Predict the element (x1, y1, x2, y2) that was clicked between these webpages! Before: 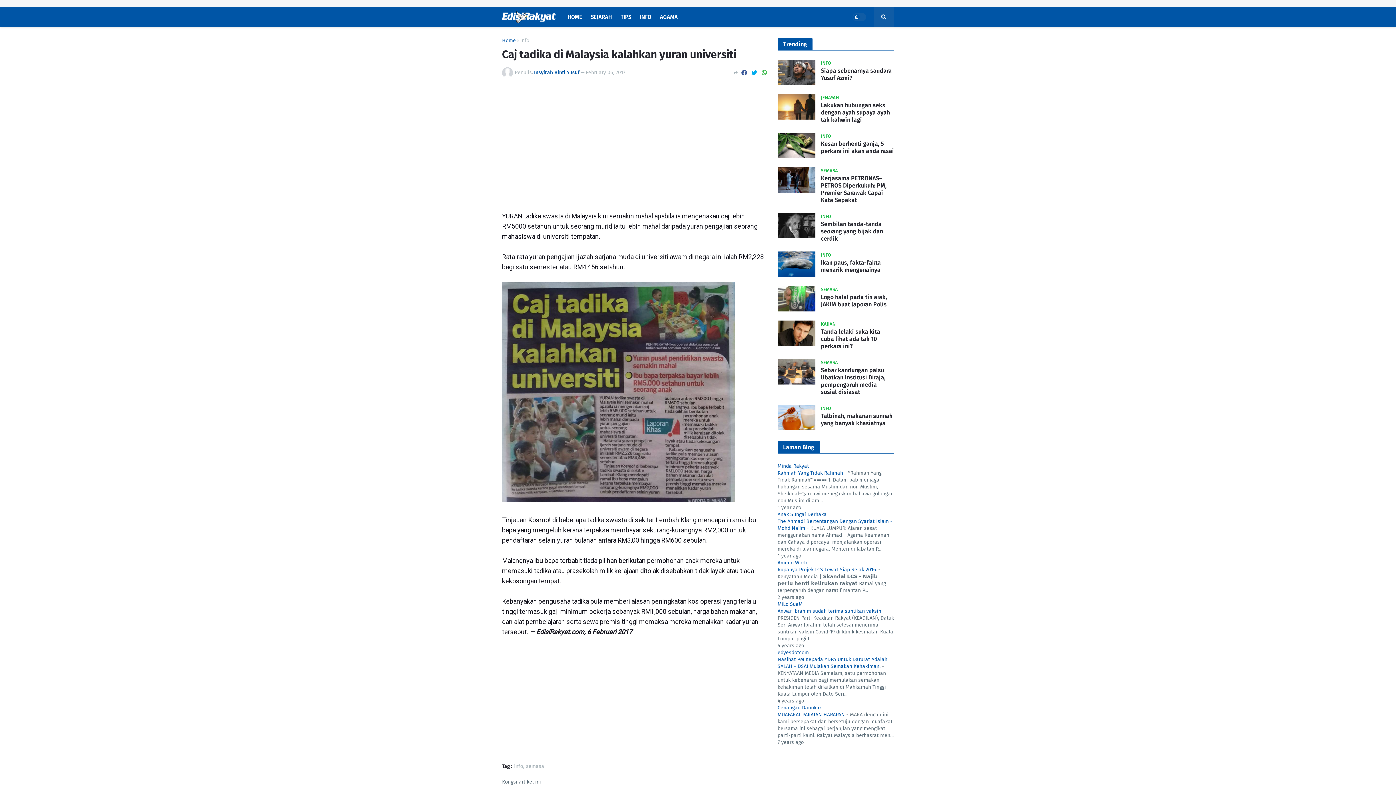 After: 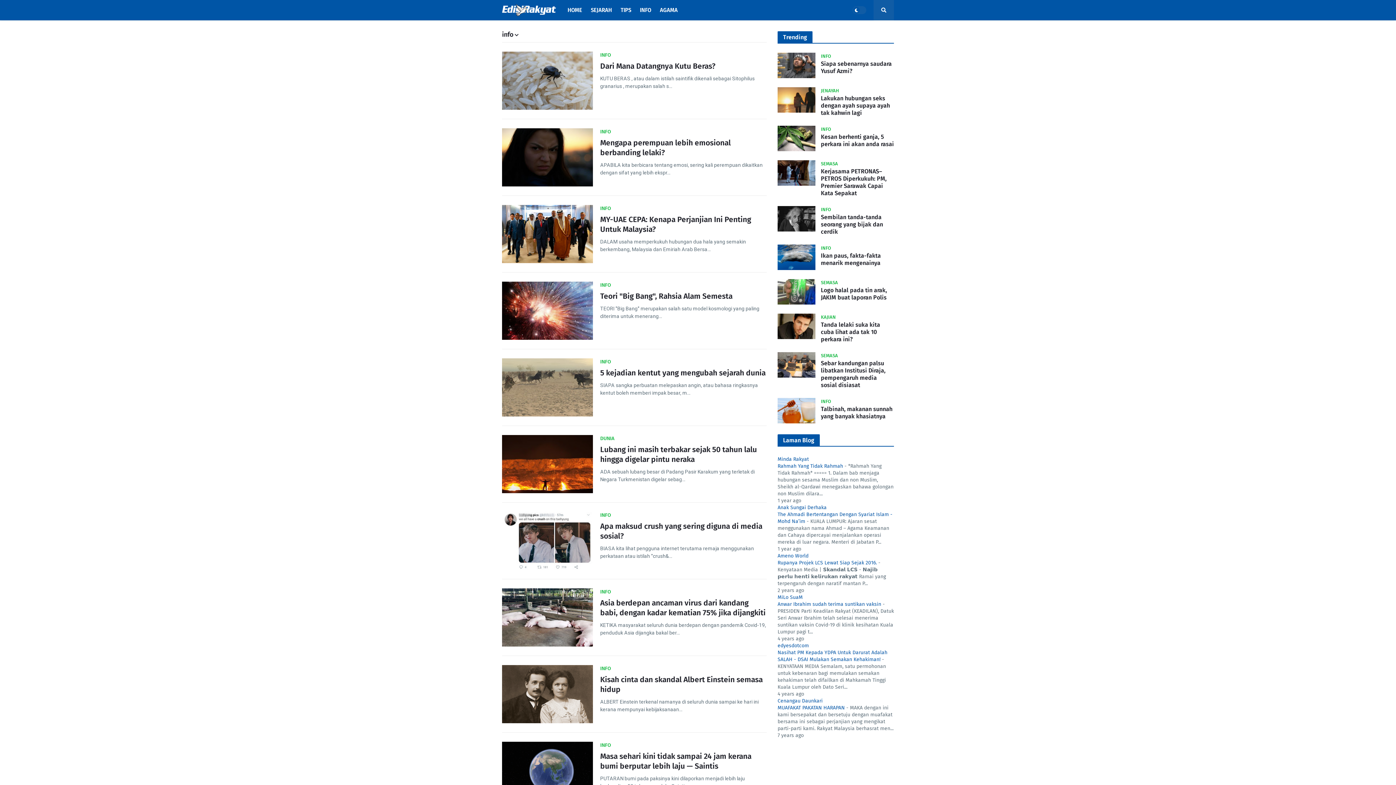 Action: label: INFO bbox: (635, 6, 655, 27)